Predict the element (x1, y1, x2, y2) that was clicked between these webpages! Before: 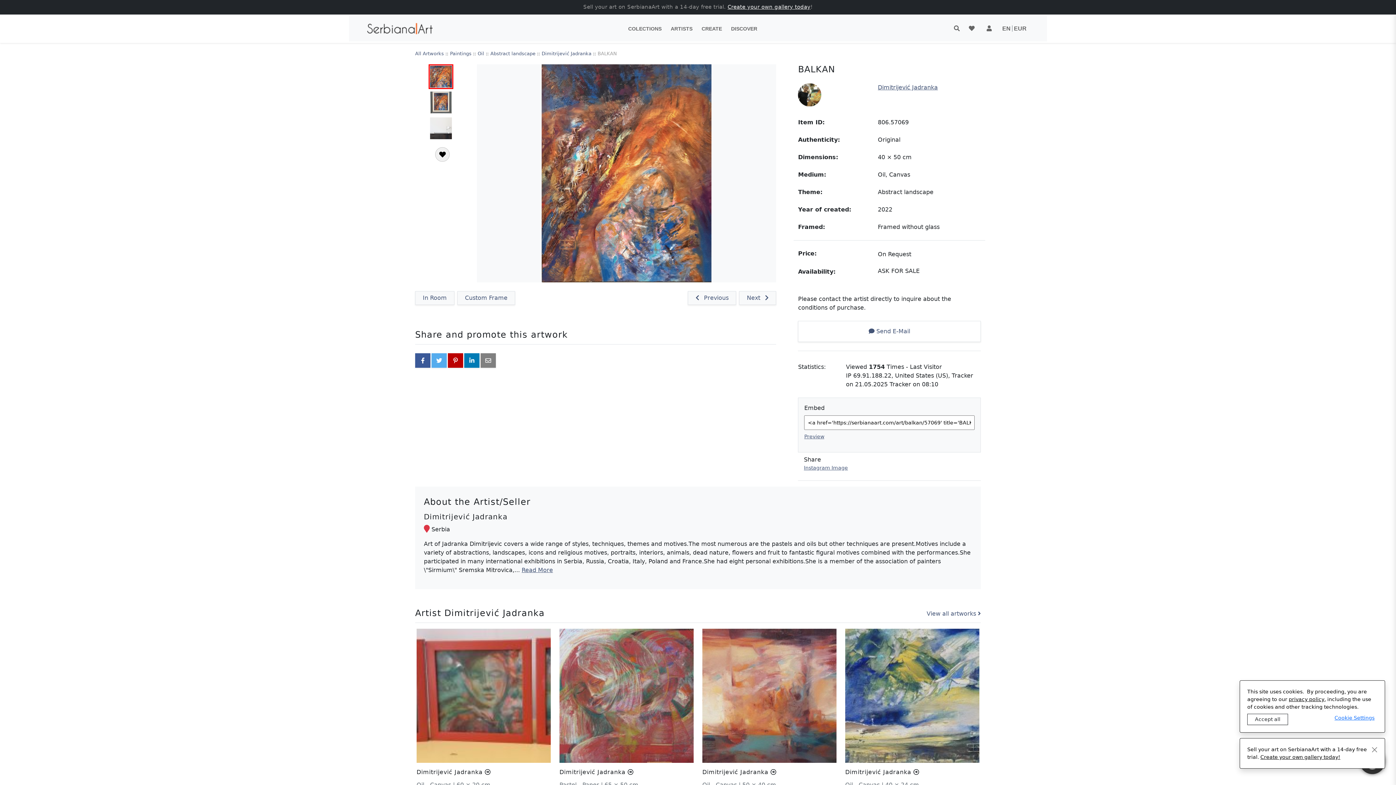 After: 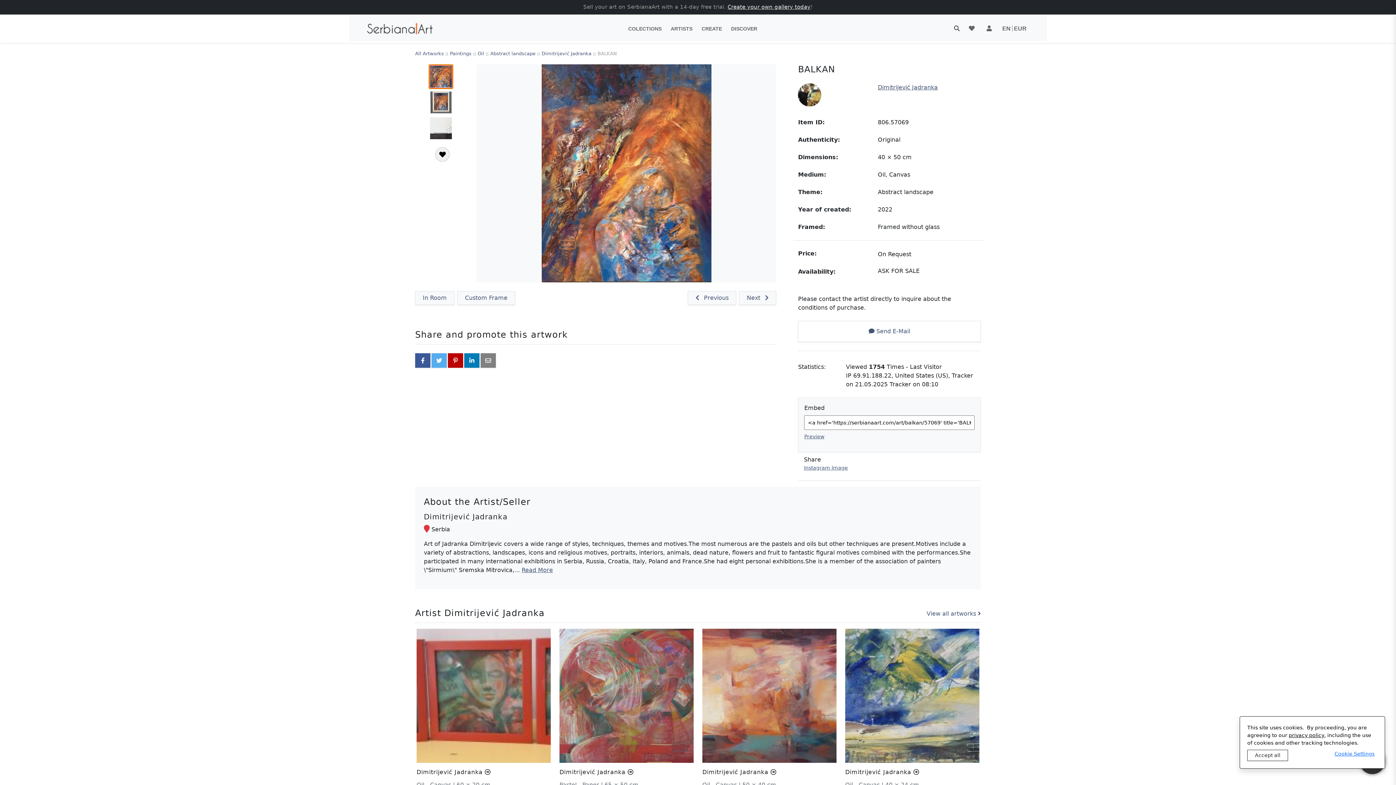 Action: bbox: (428, 64, 453, 89)